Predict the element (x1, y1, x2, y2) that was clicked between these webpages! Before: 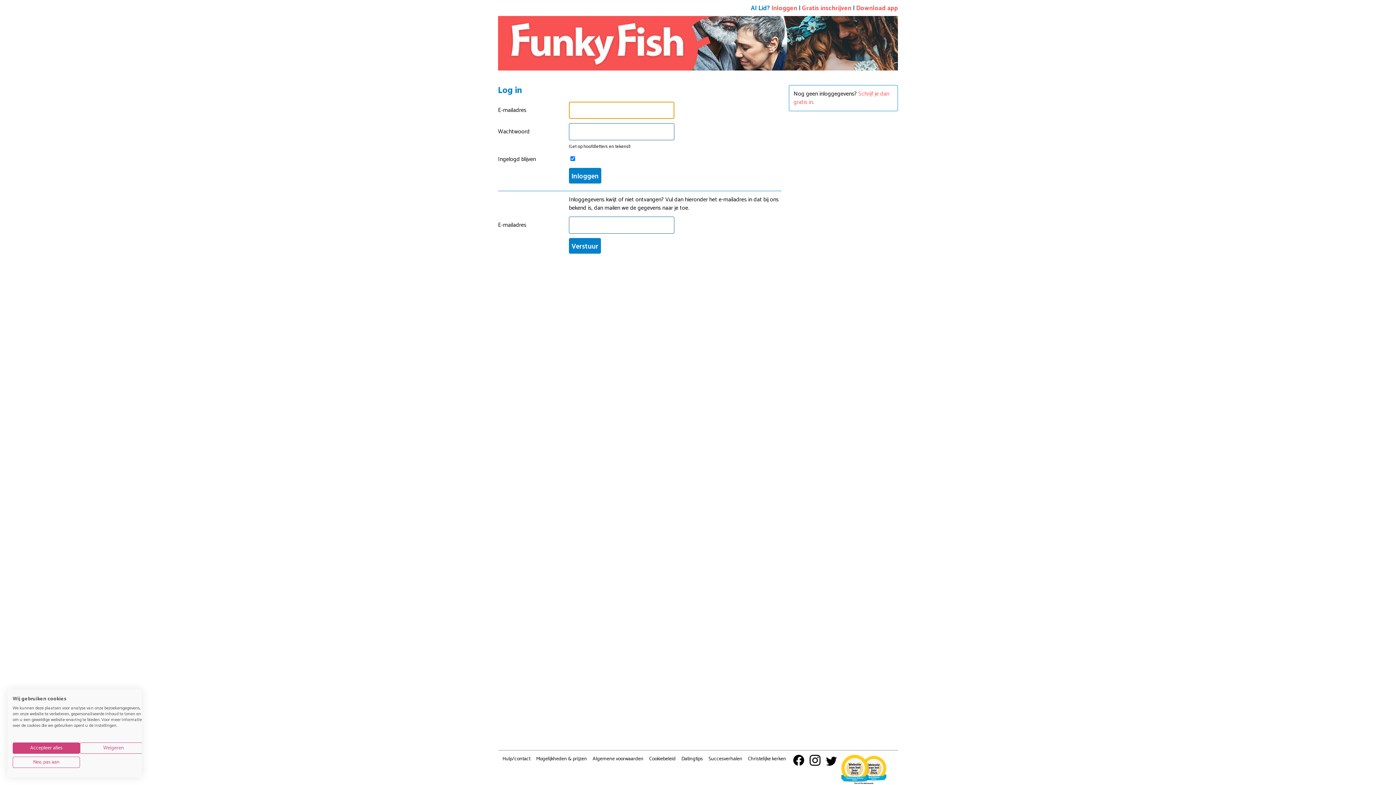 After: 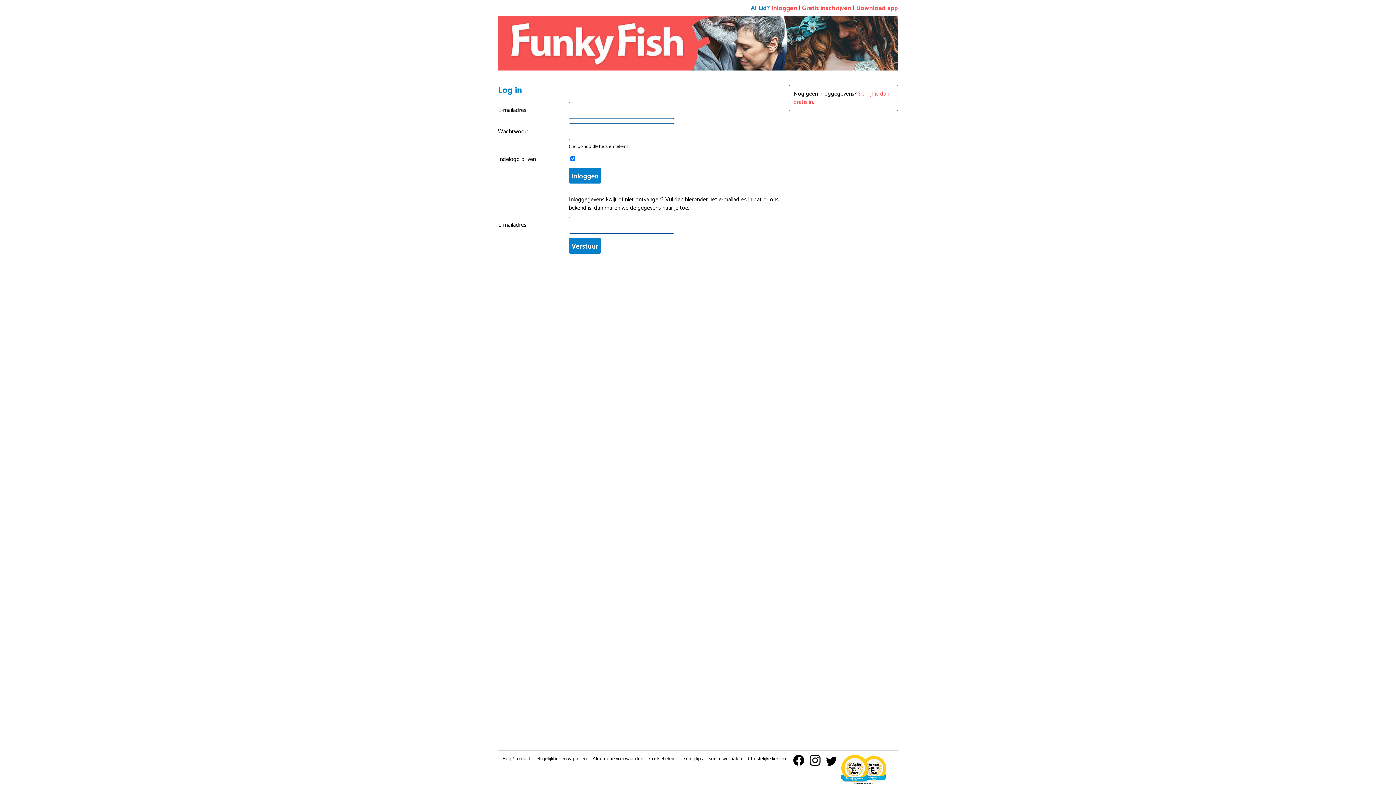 Action: bbox: (12, 742, 80, 754) label: Accepteer alle cookies